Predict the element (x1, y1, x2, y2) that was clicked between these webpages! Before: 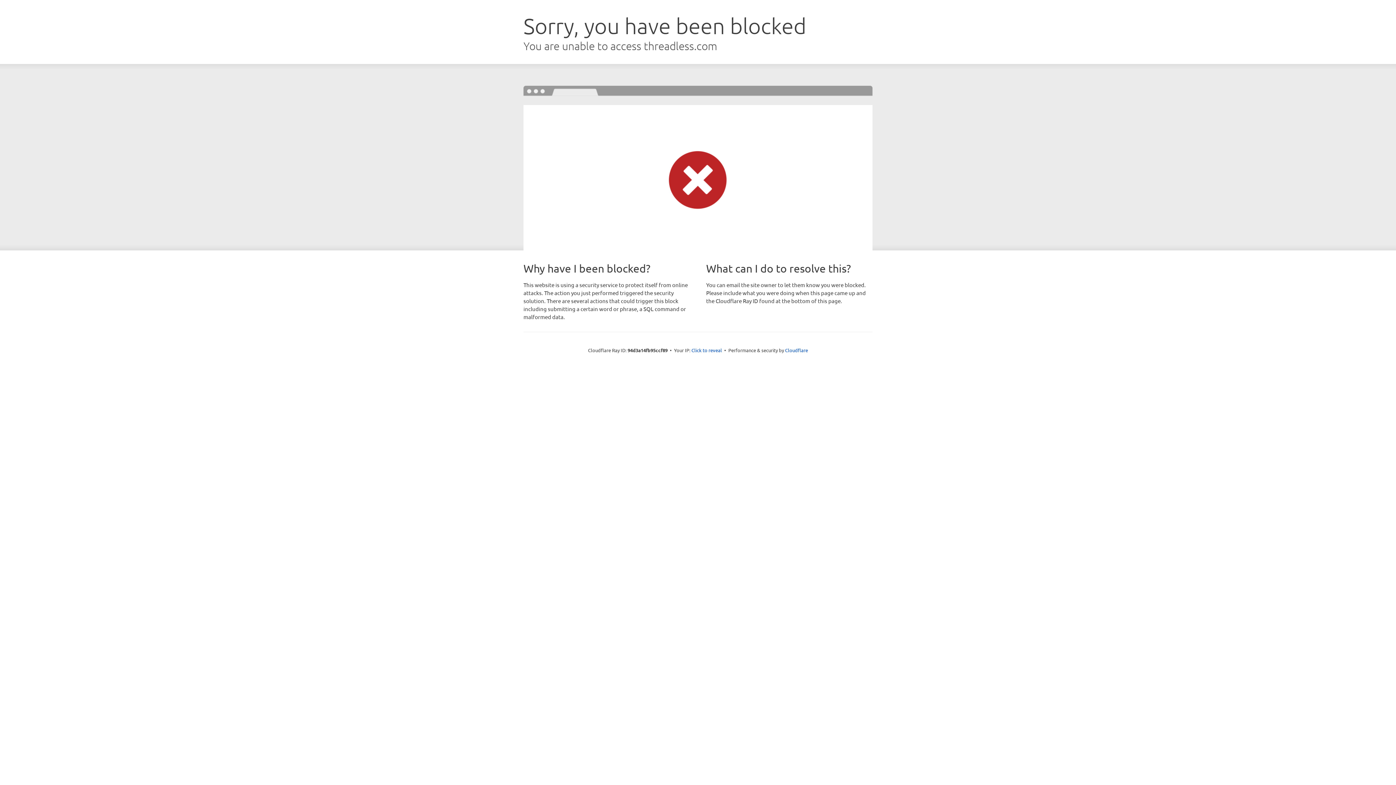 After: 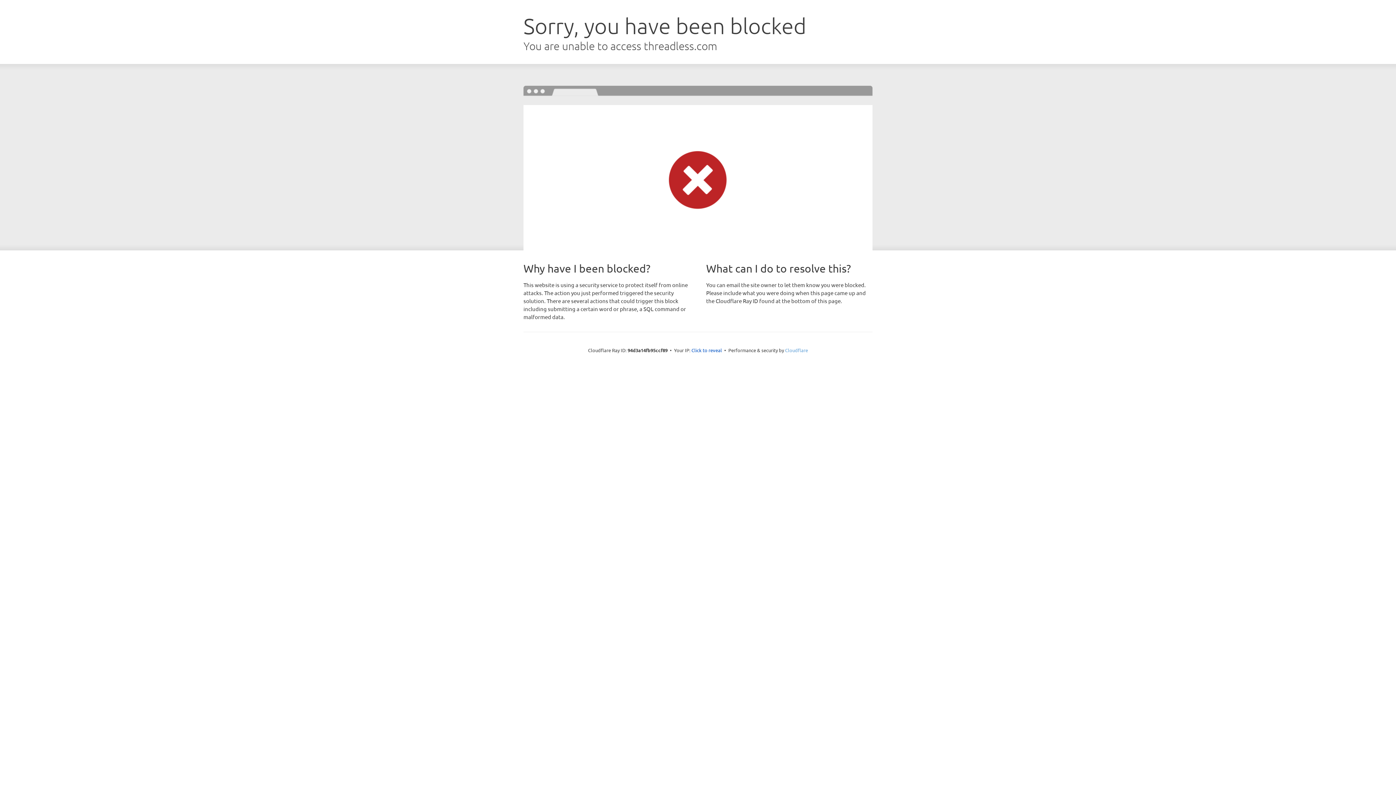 Action: bbox: (785, 347, 808, 353) label: Cloudflare